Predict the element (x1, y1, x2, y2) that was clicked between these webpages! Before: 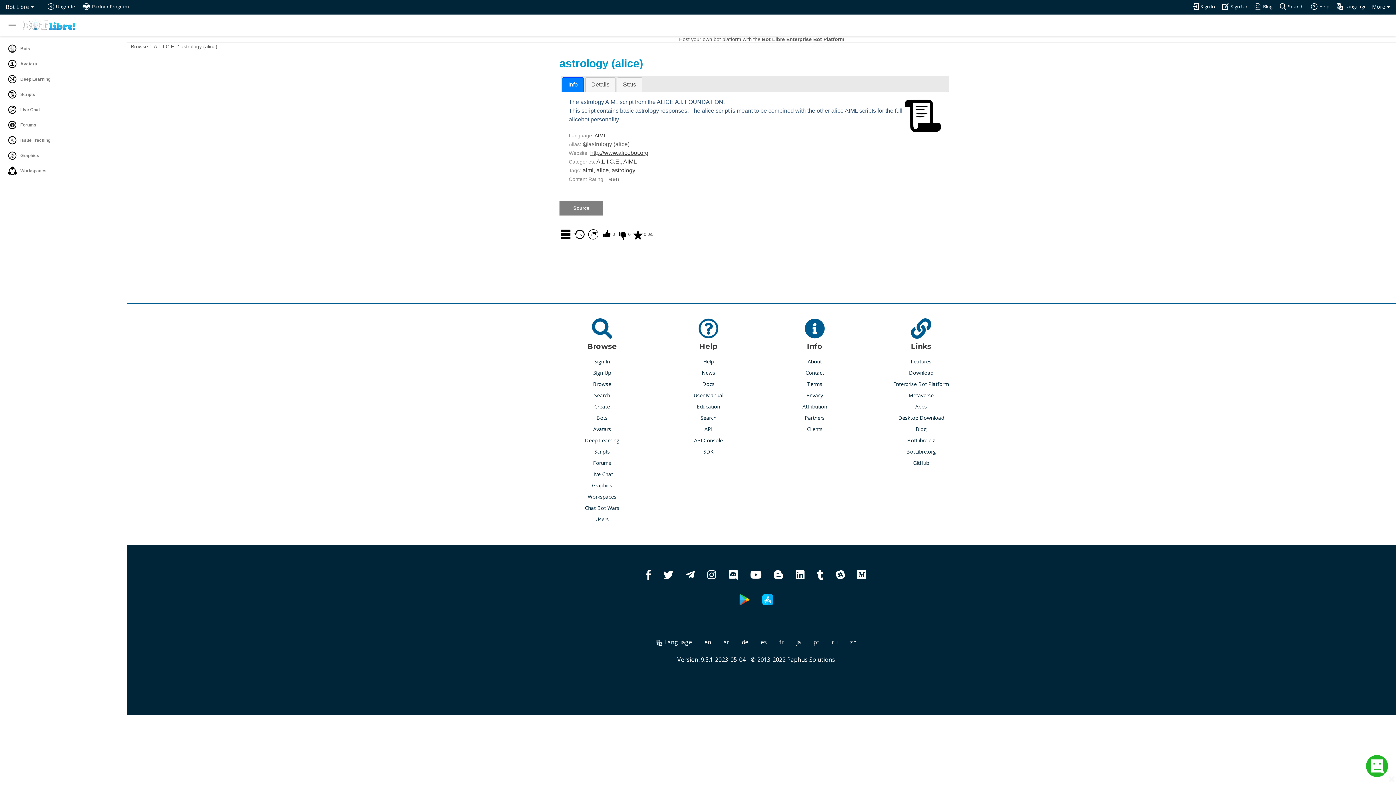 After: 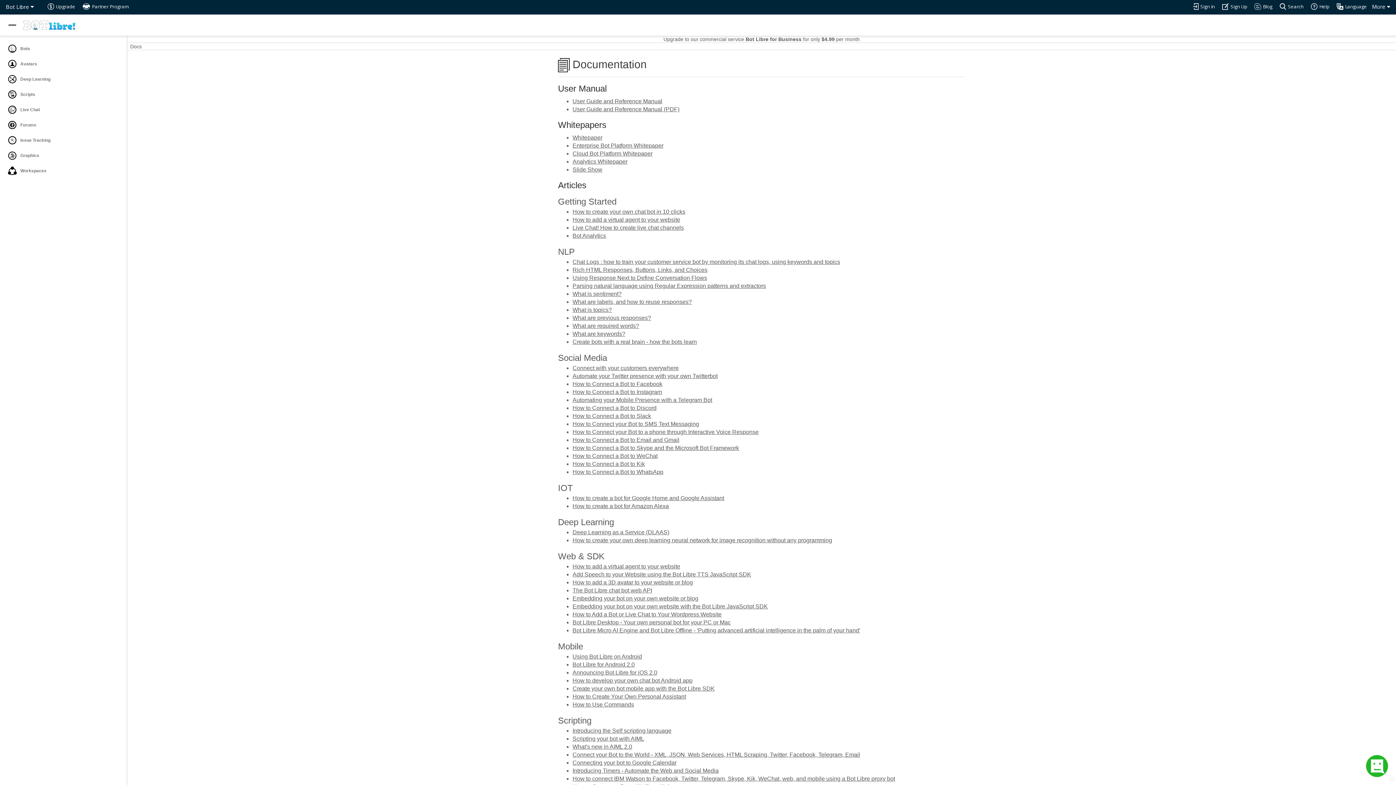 Action: label: Docs bbox: (702, 380, 714, 388)